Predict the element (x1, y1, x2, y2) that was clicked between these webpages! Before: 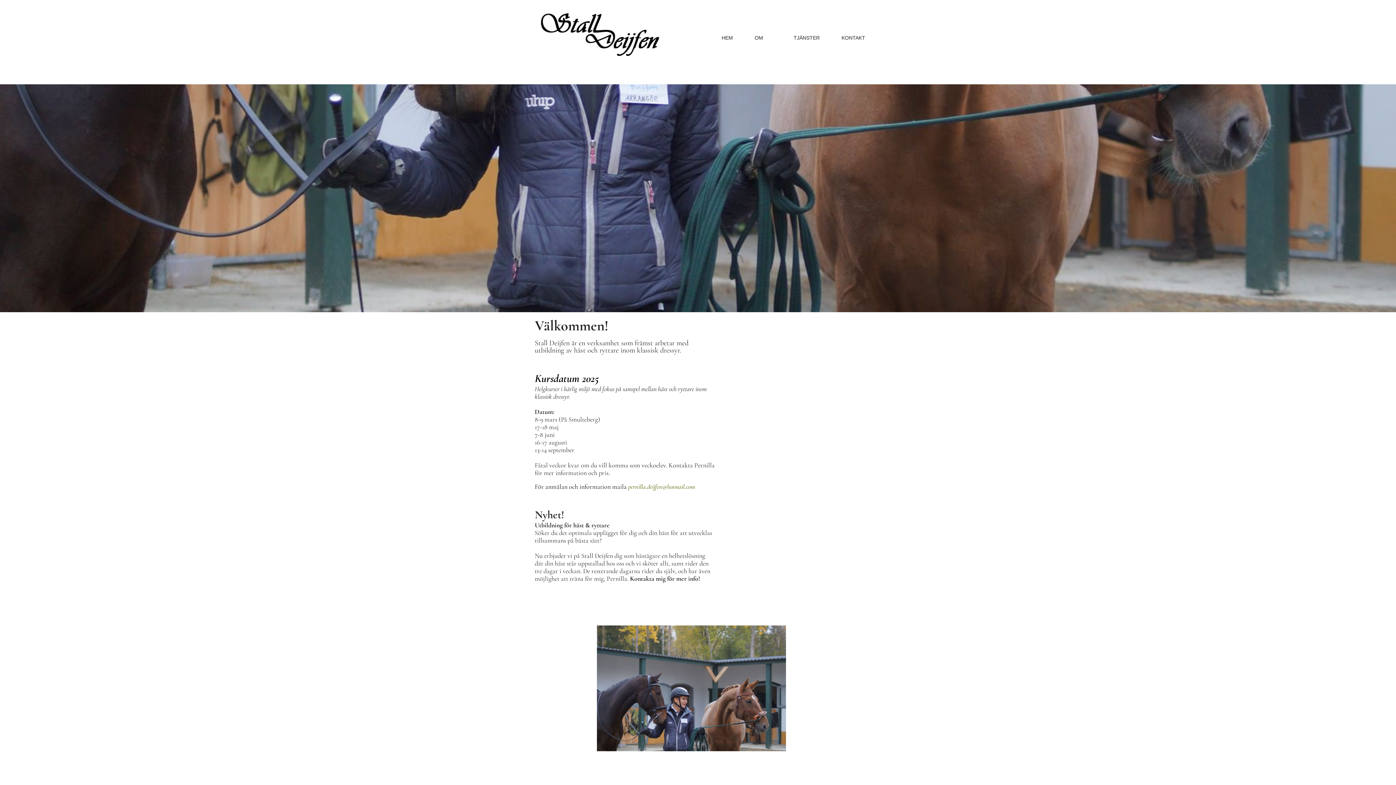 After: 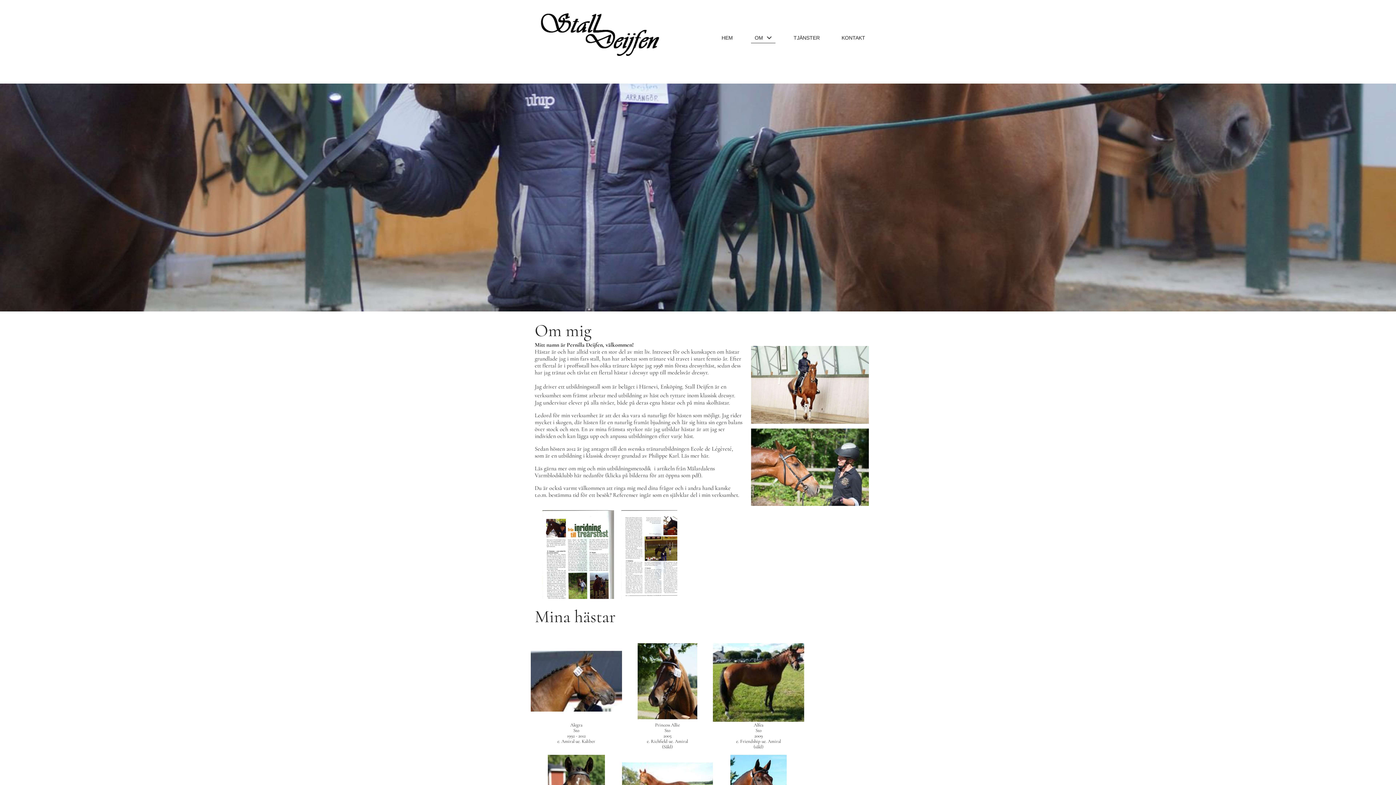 Action: bbox: (751, 31, 775, 43) label: OM